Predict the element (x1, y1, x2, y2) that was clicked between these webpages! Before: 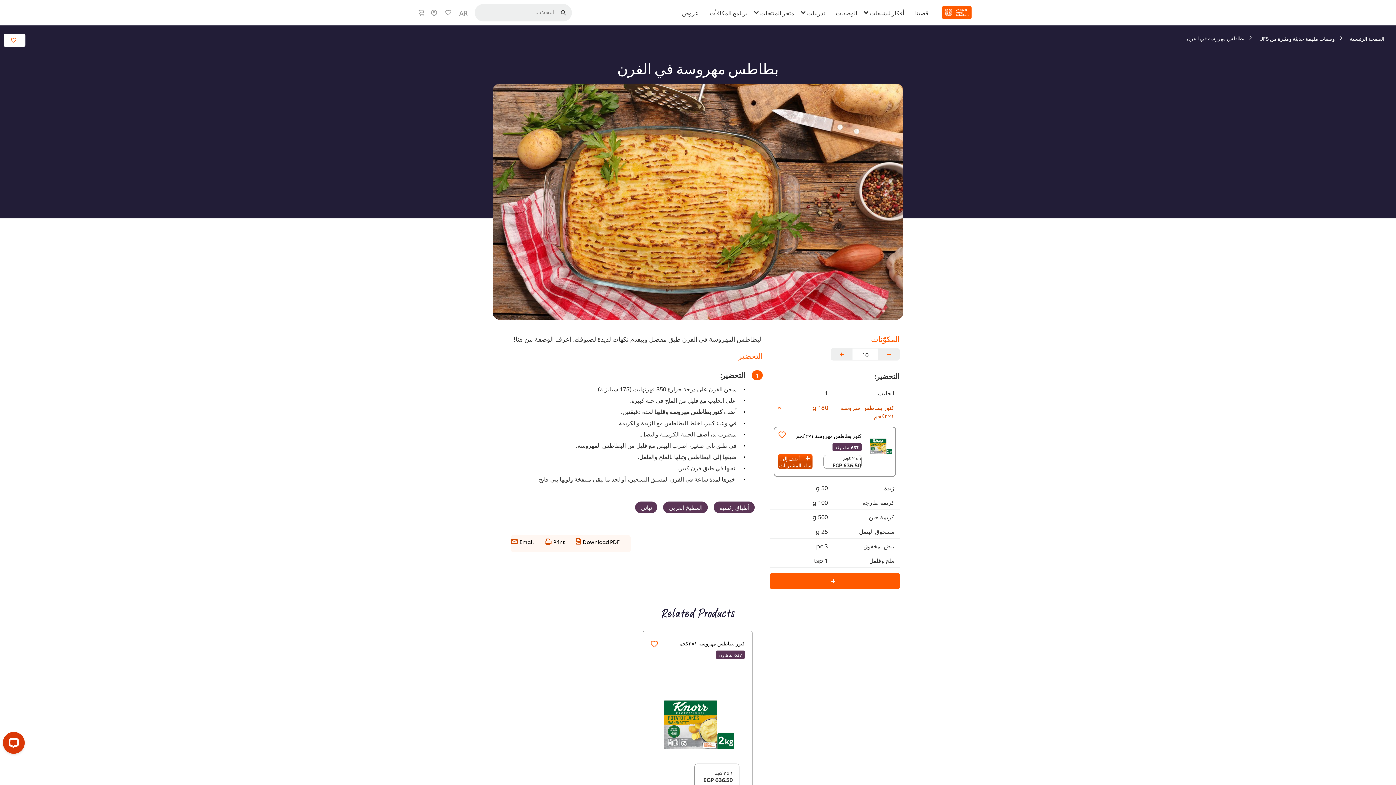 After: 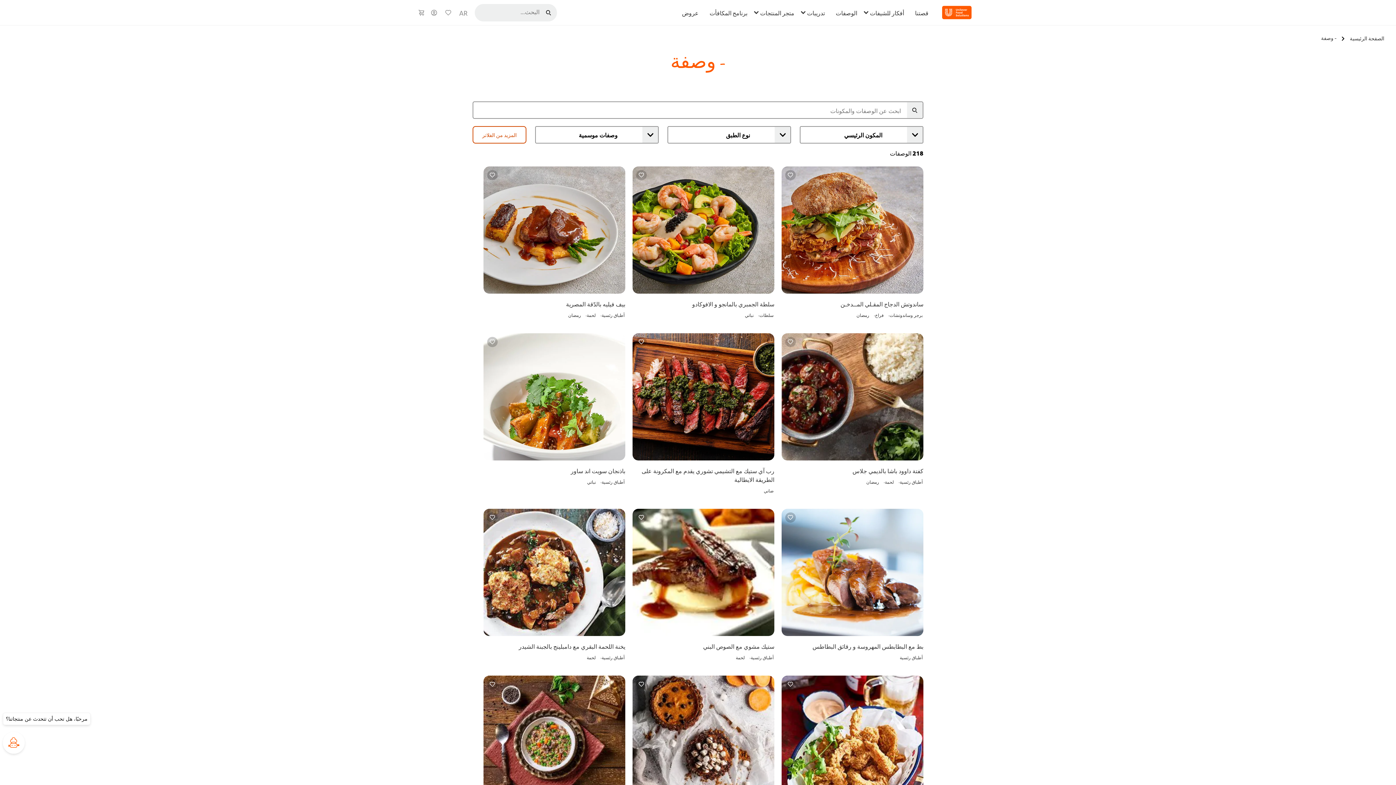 Action: bbox: (836, 0, 857, 25) label: الوصفات